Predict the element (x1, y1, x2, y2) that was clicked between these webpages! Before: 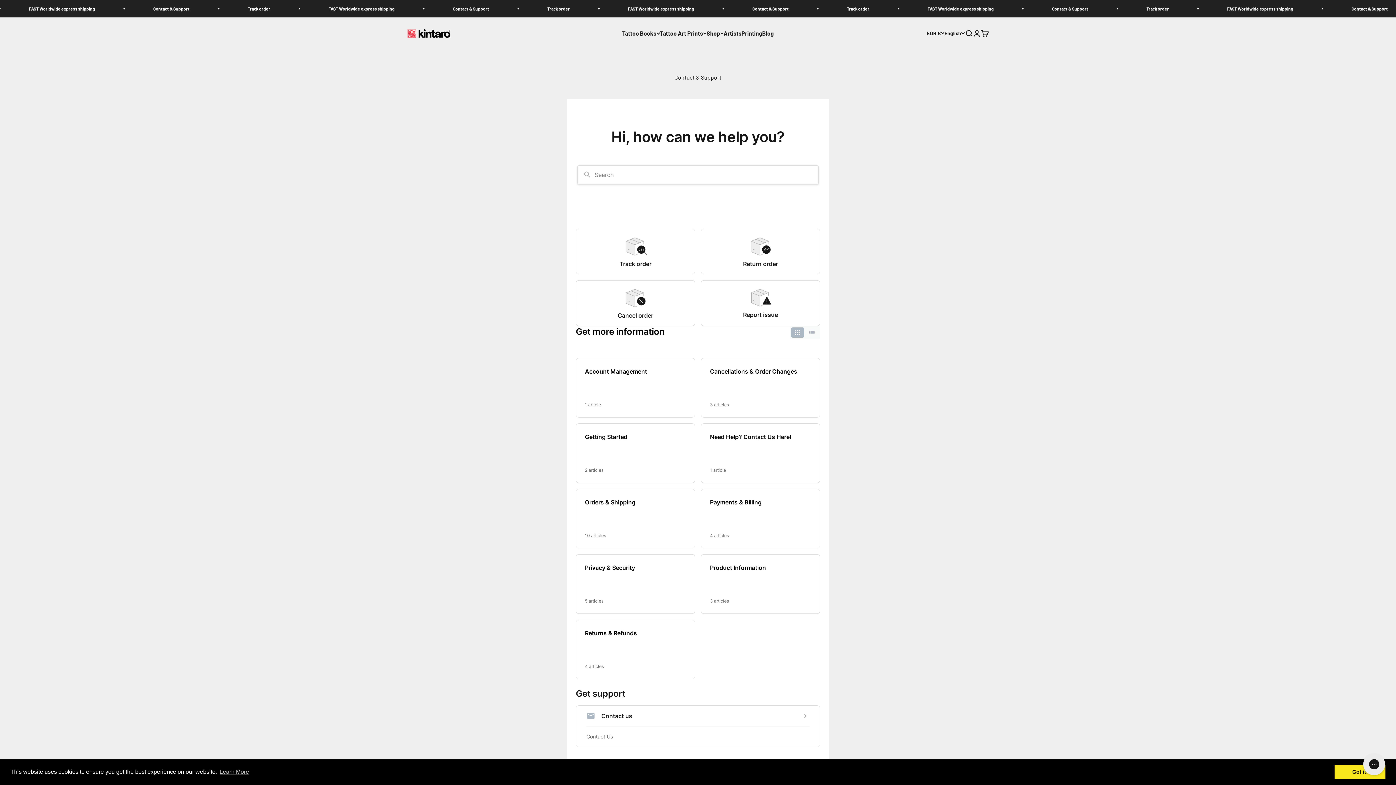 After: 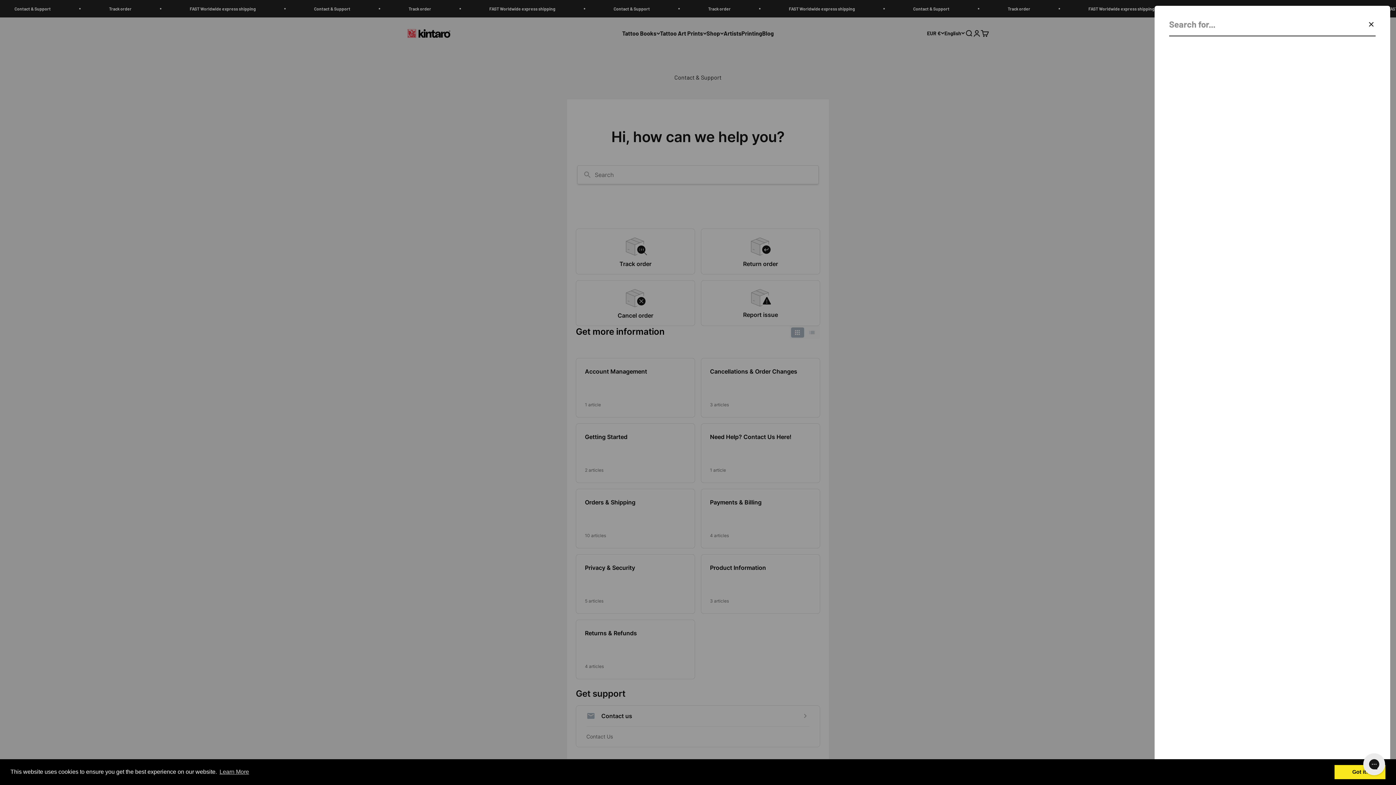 Action: bbox: (965, 29, 973, 37) label: Search